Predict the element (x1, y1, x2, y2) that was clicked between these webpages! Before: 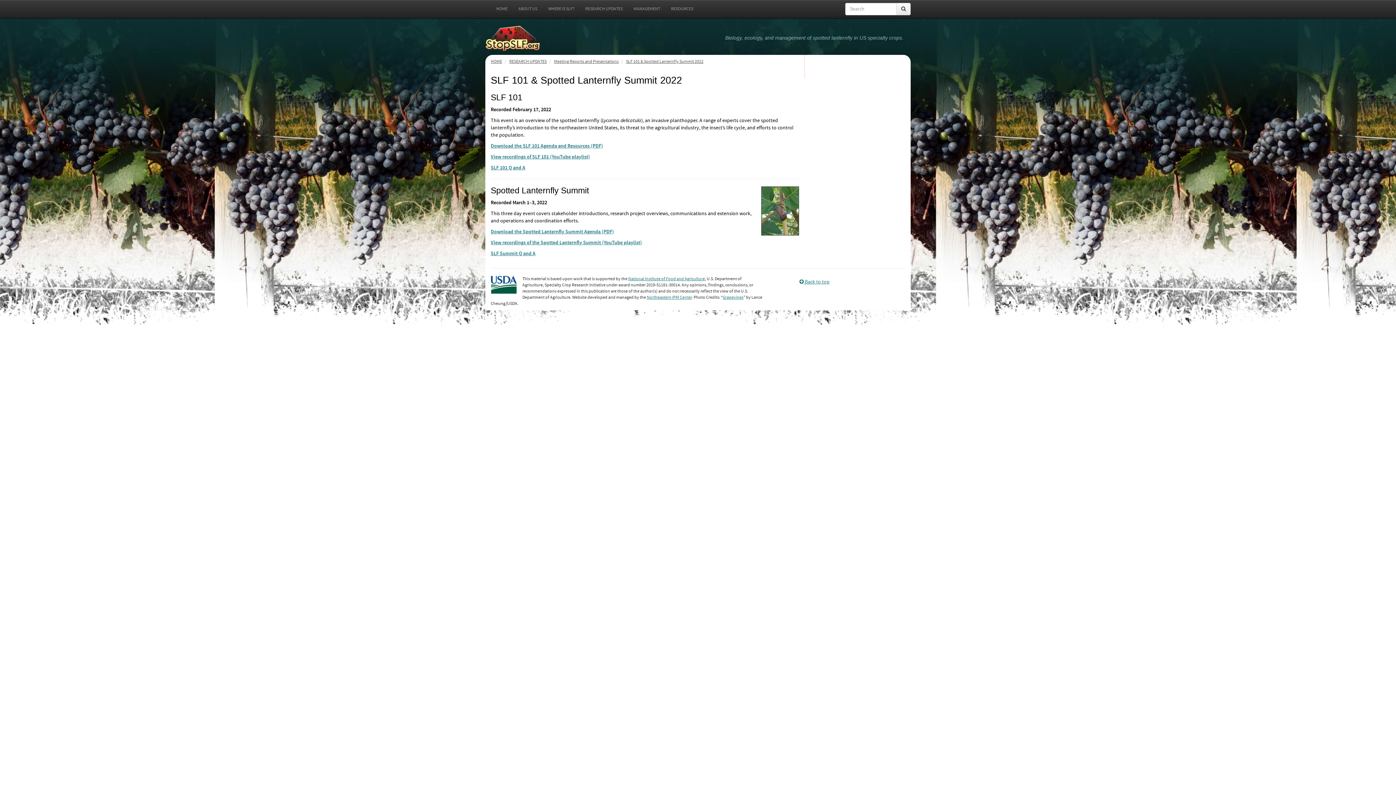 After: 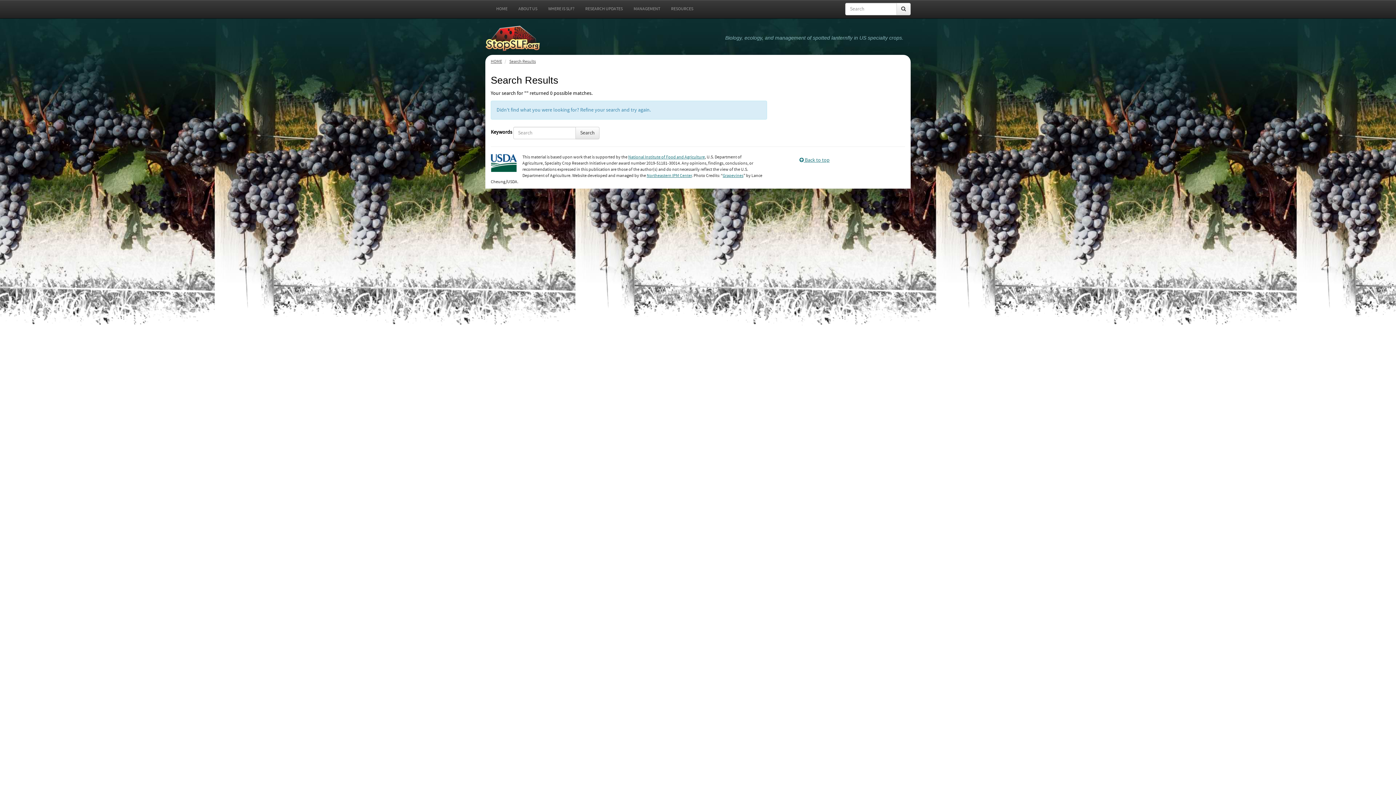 Action: bbox: (896, 2, 910, 15)